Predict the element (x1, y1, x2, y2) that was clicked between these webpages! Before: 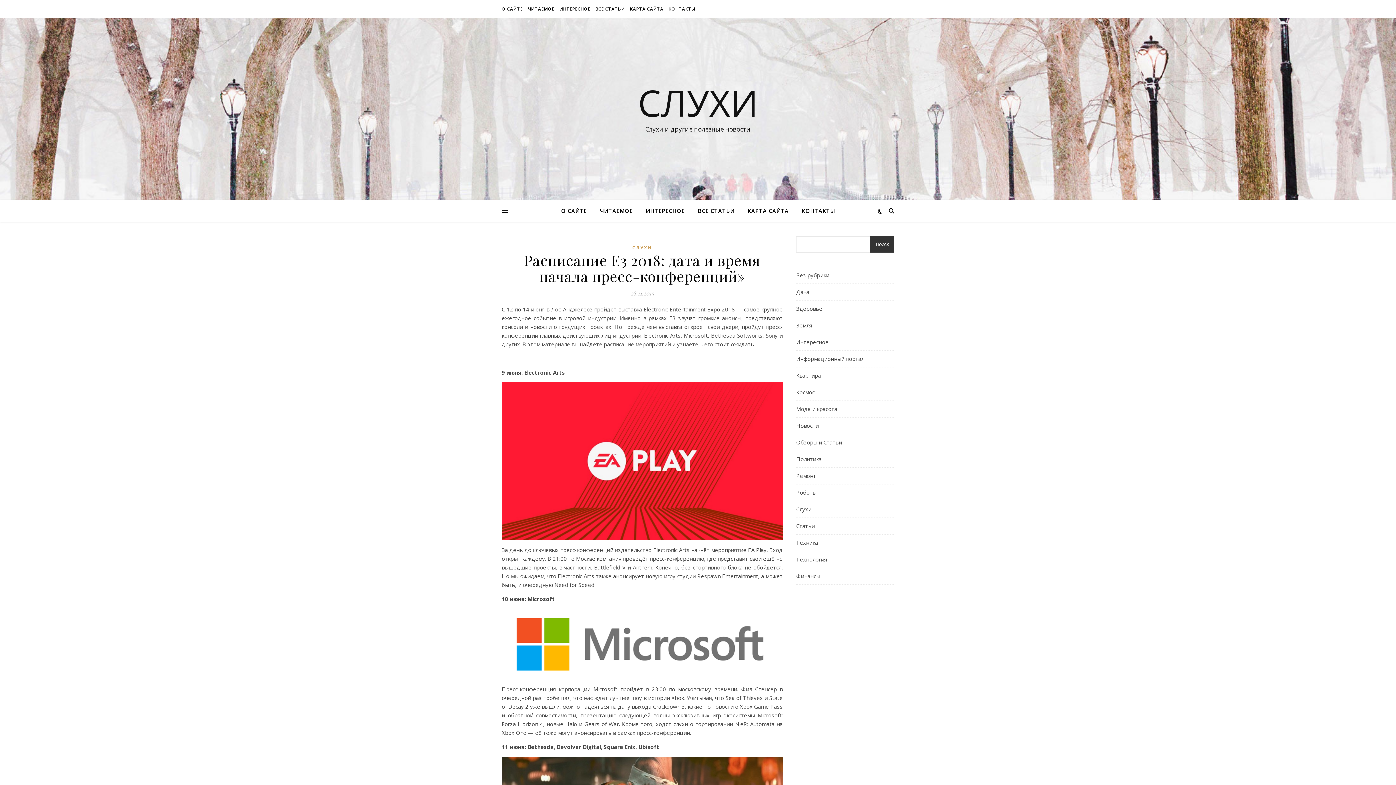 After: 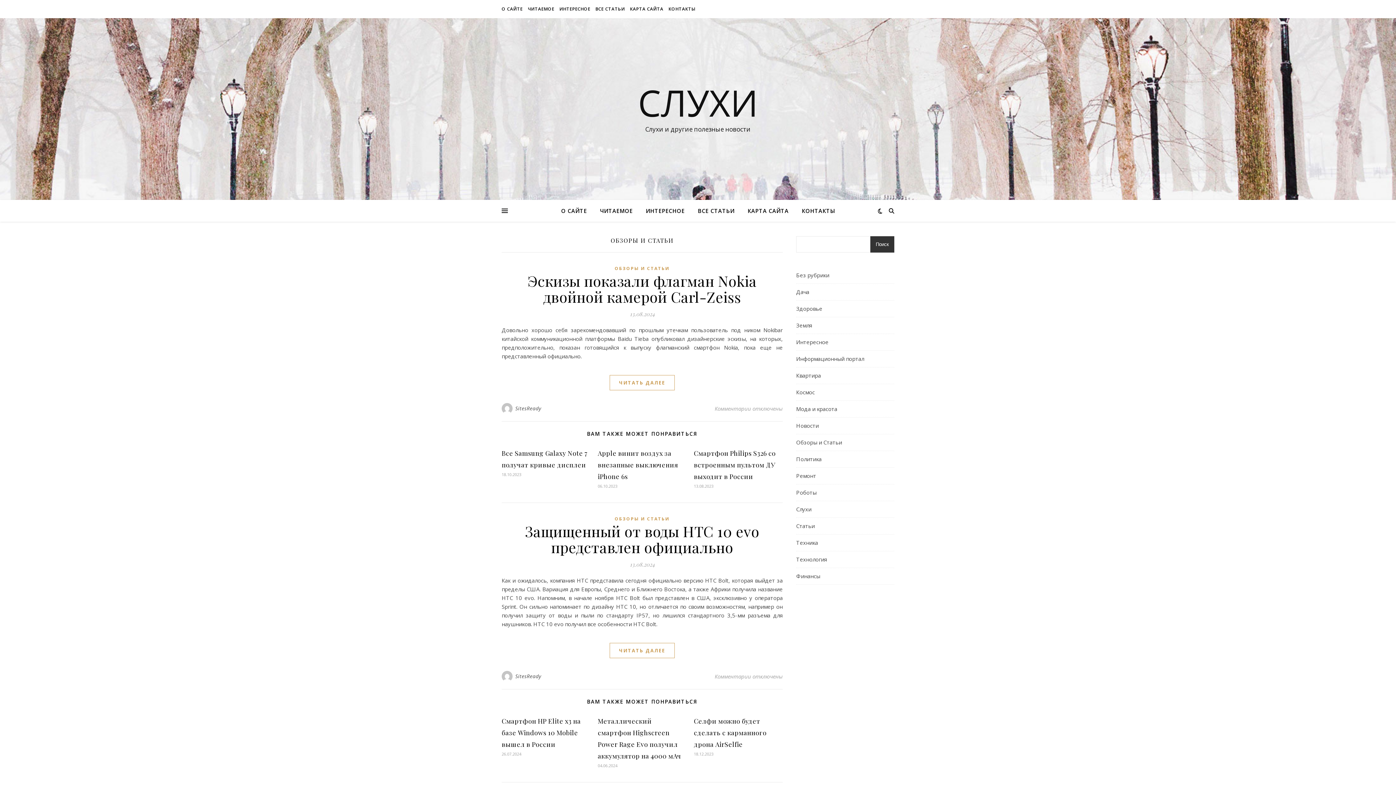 Action: label: Обзоры и Статьи bbox: (796, 434, 842, 450)